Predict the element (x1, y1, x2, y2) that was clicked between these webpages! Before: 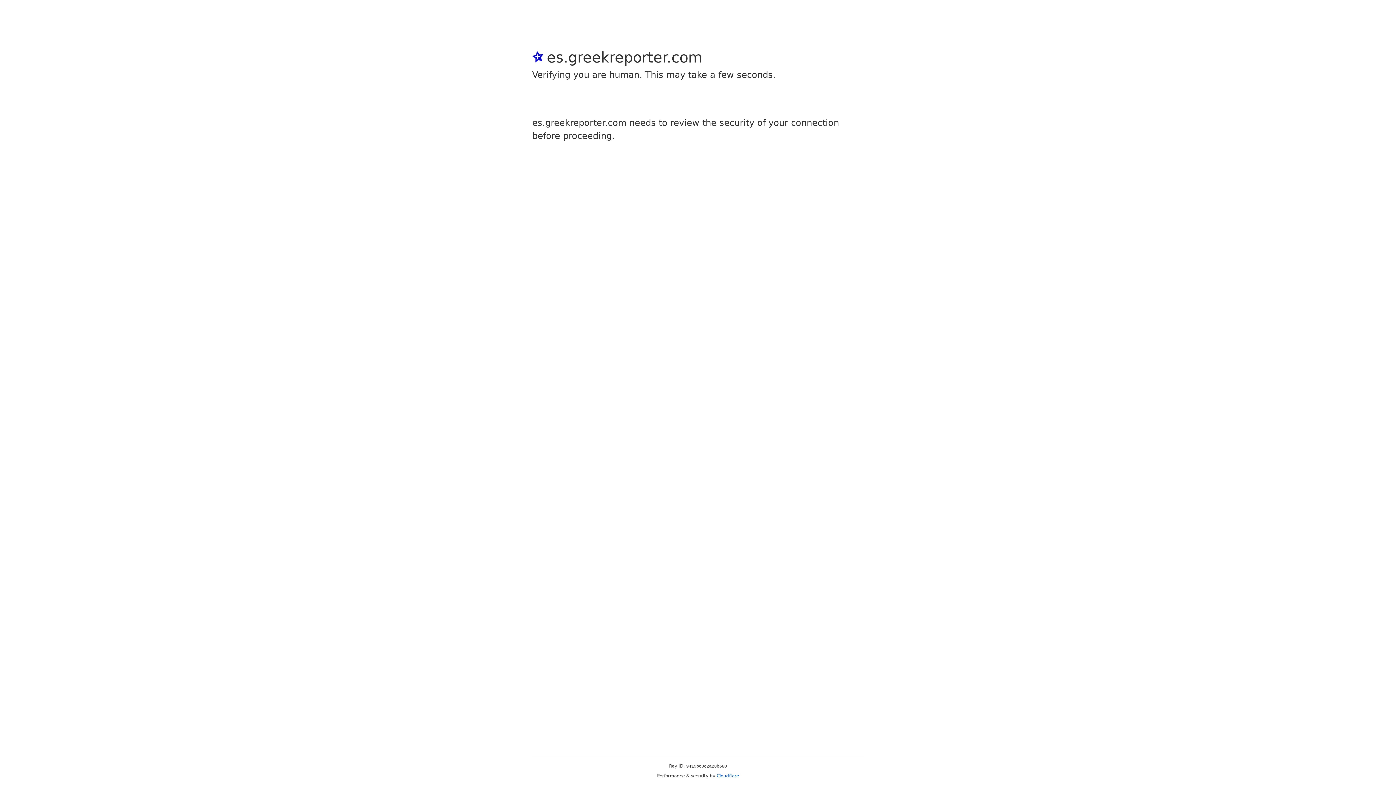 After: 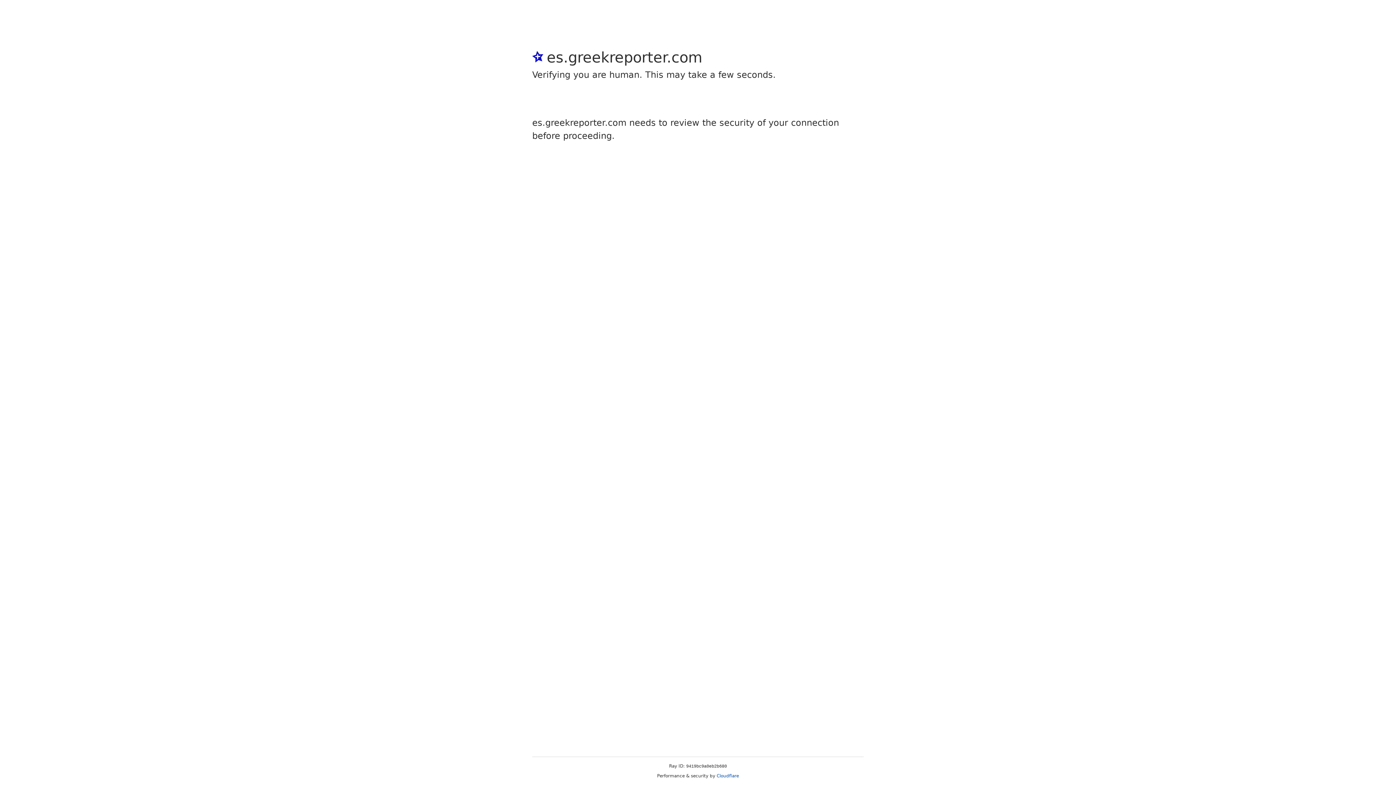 Action: bbox: (716, 773, 739, 778) label: Cloudflare